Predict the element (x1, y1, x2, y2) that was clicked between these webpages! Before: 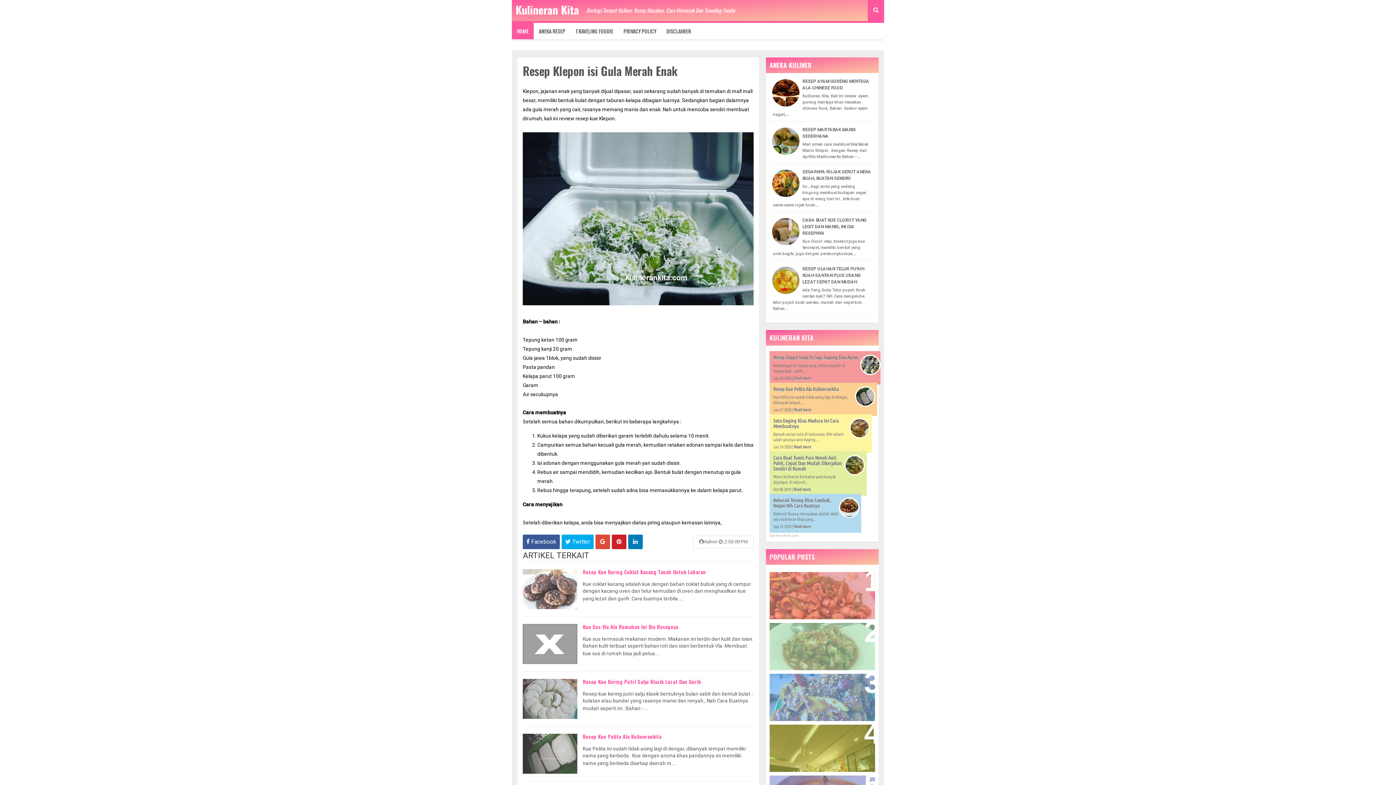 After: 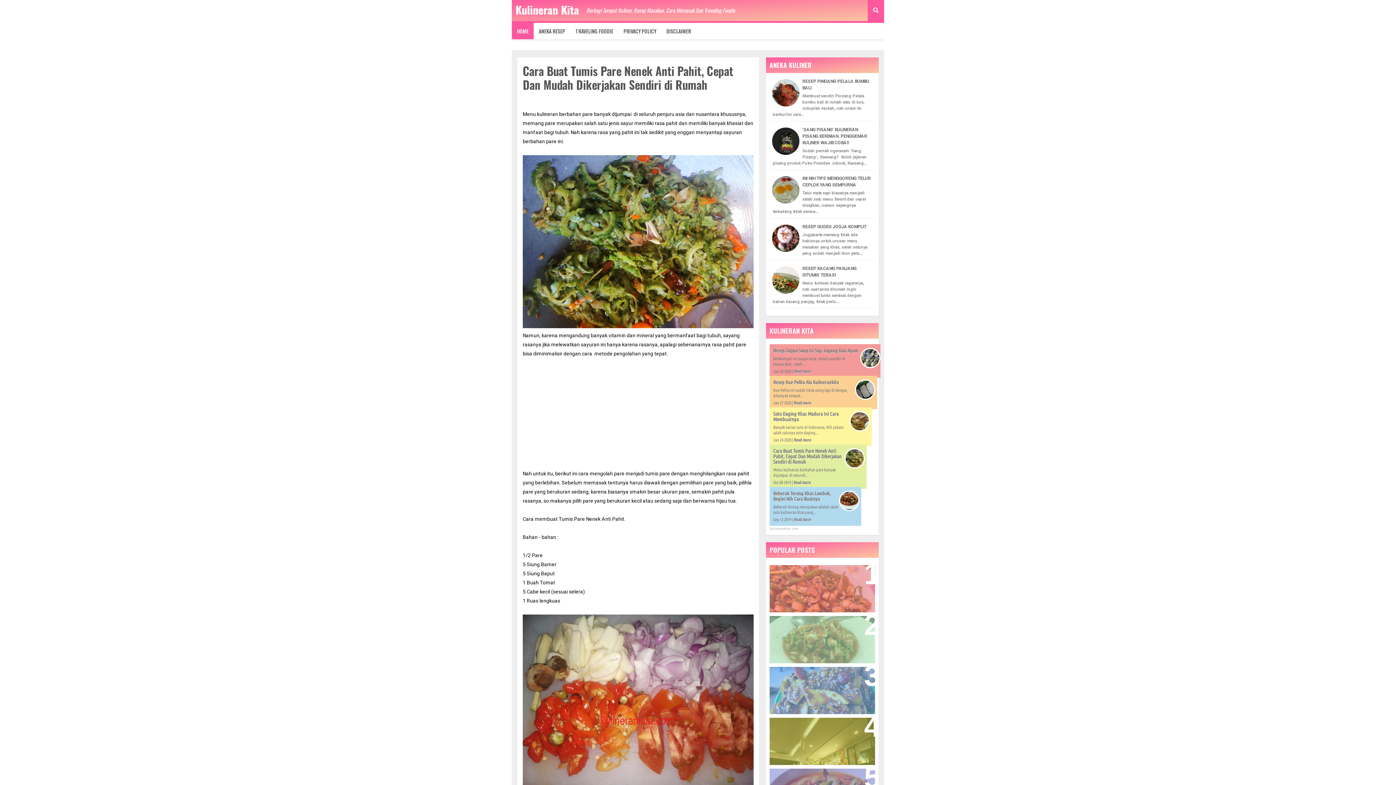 Action: bbox: (793, 487, 810, 492) label: Read more